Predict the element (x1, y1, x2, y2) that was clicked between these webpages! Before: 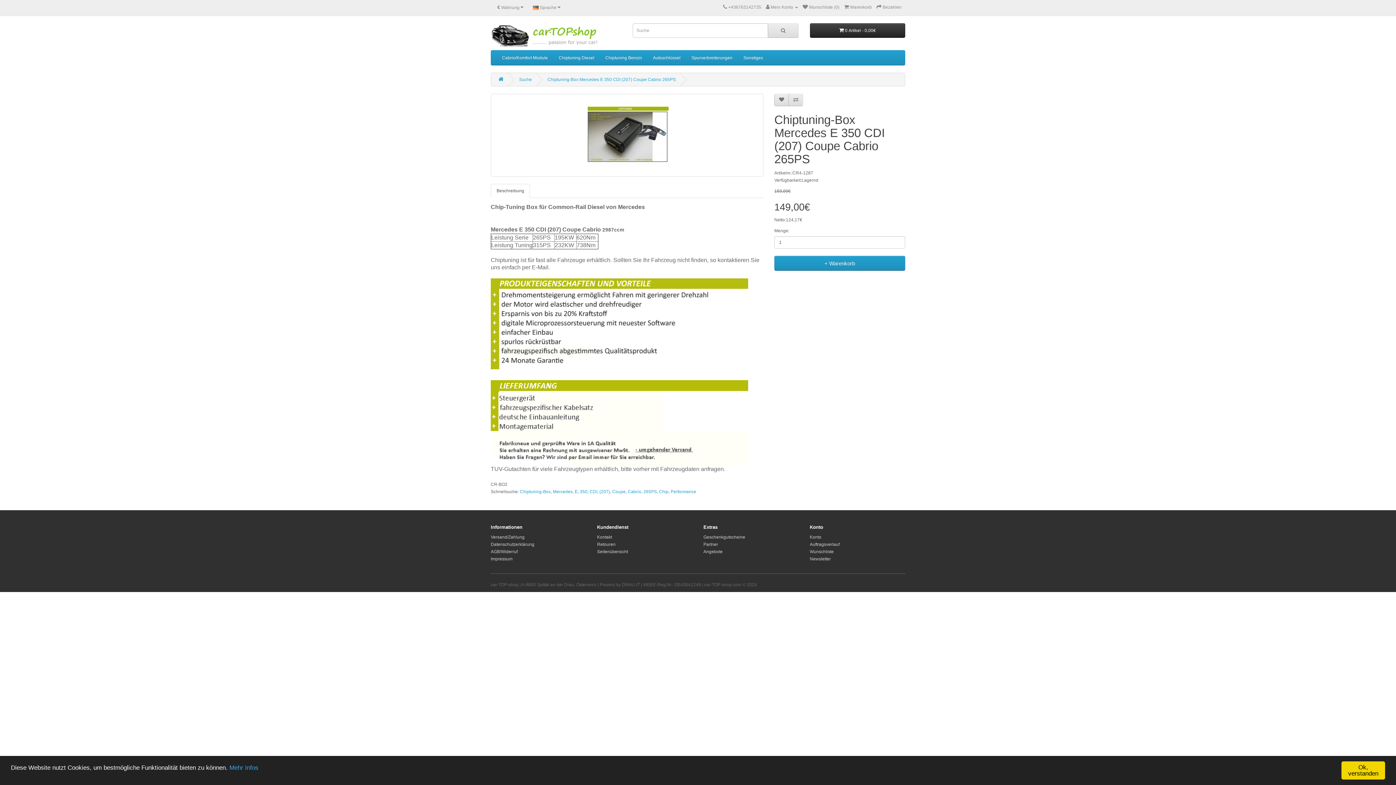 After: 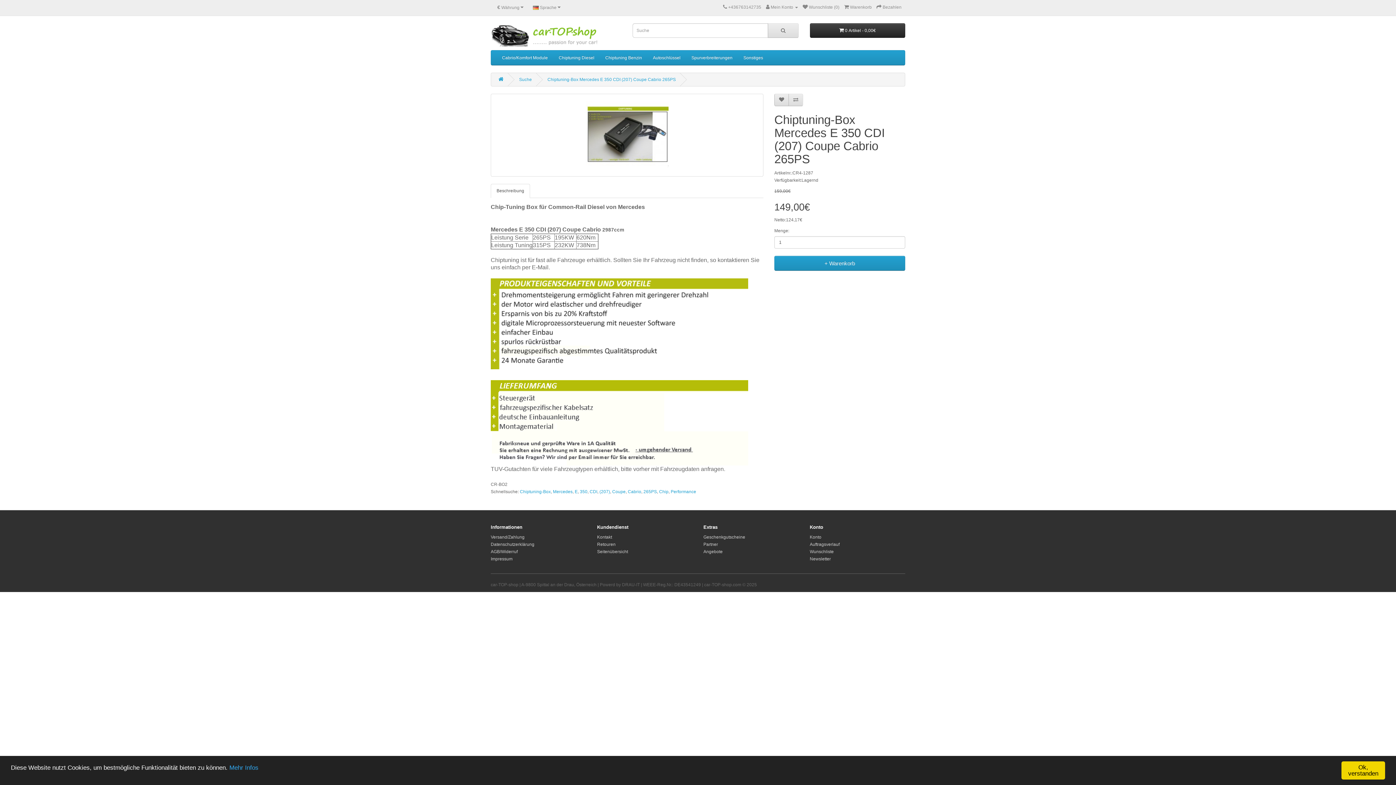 Action: bbox: (490, 184, 530, 198) label: Beschreibung